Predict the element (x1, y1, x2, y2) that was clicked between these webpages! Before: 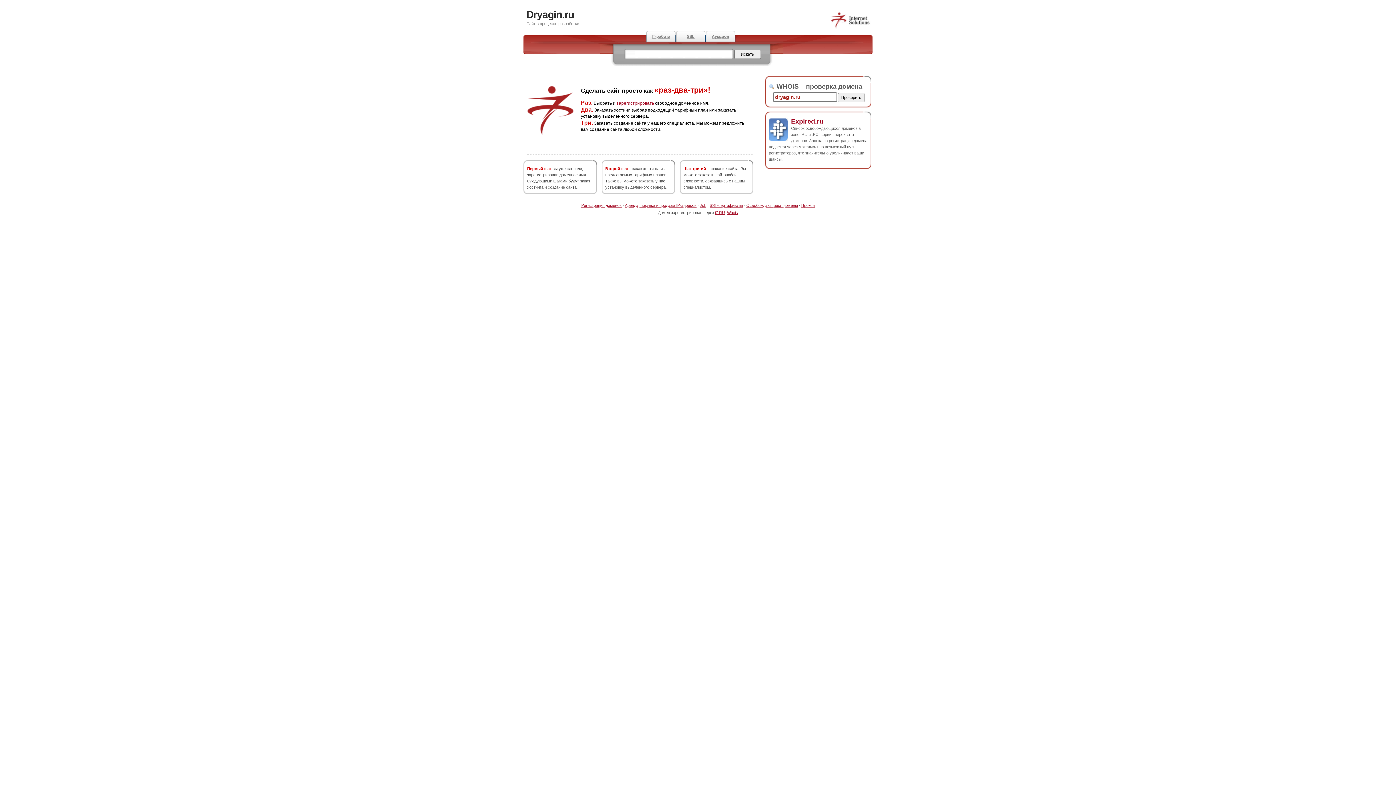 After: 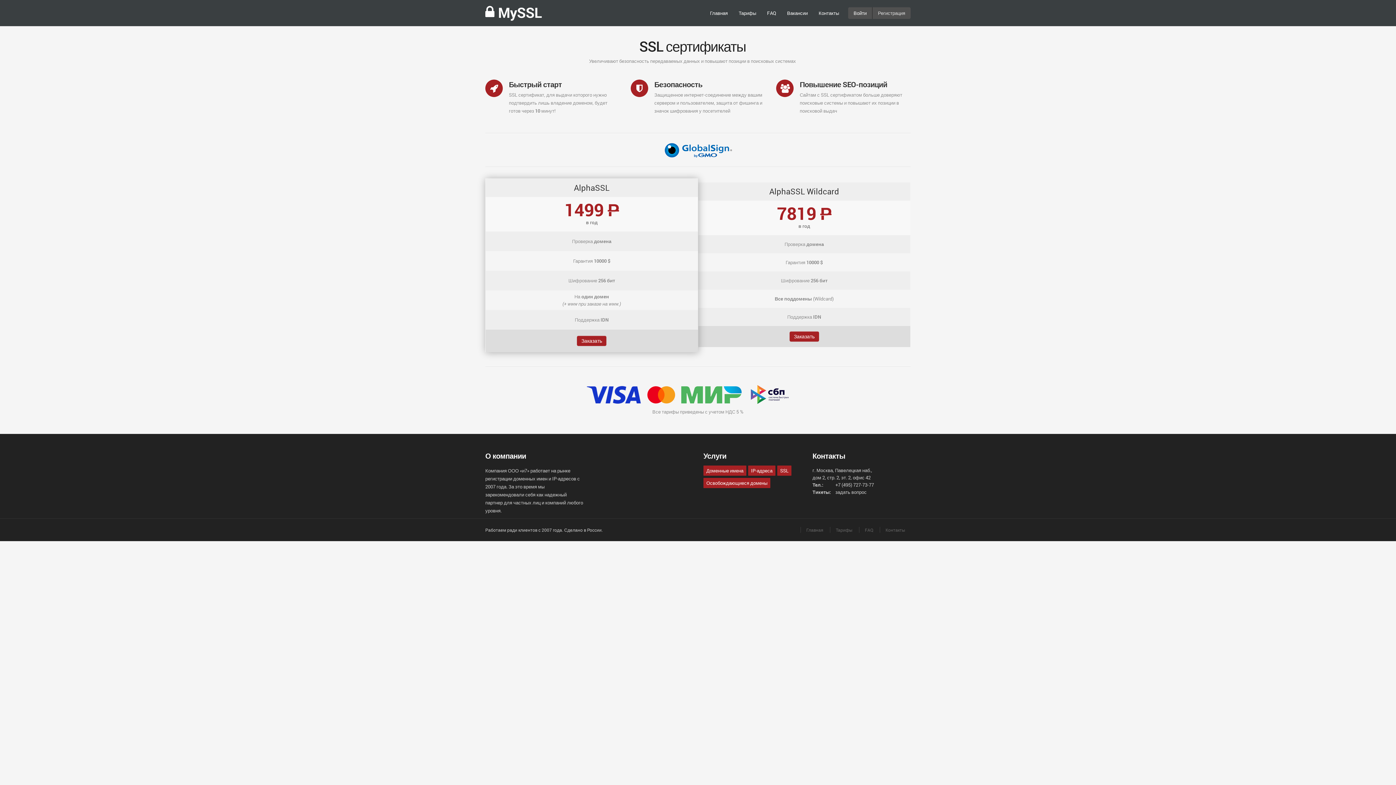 Action: label: SSL bbox: (676, 30, 705, 42)